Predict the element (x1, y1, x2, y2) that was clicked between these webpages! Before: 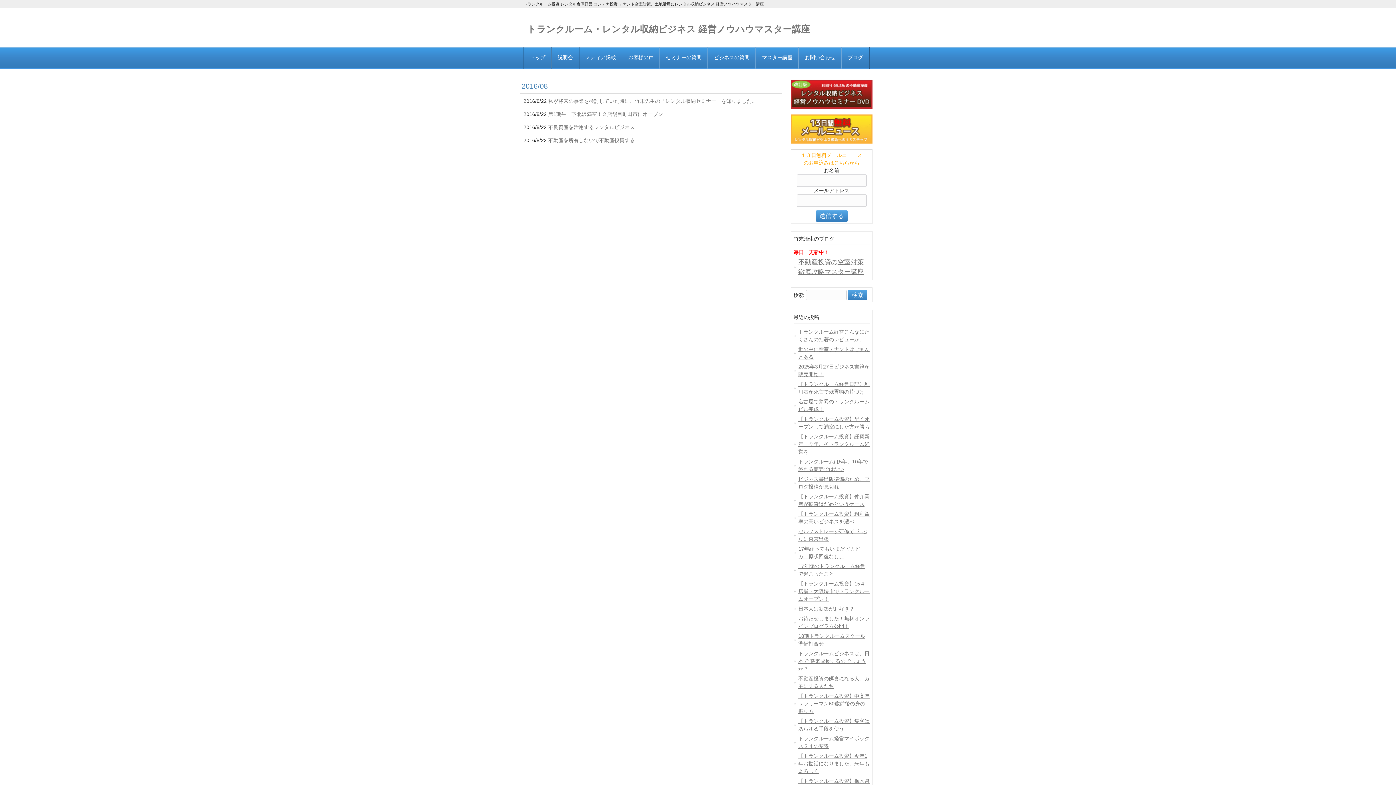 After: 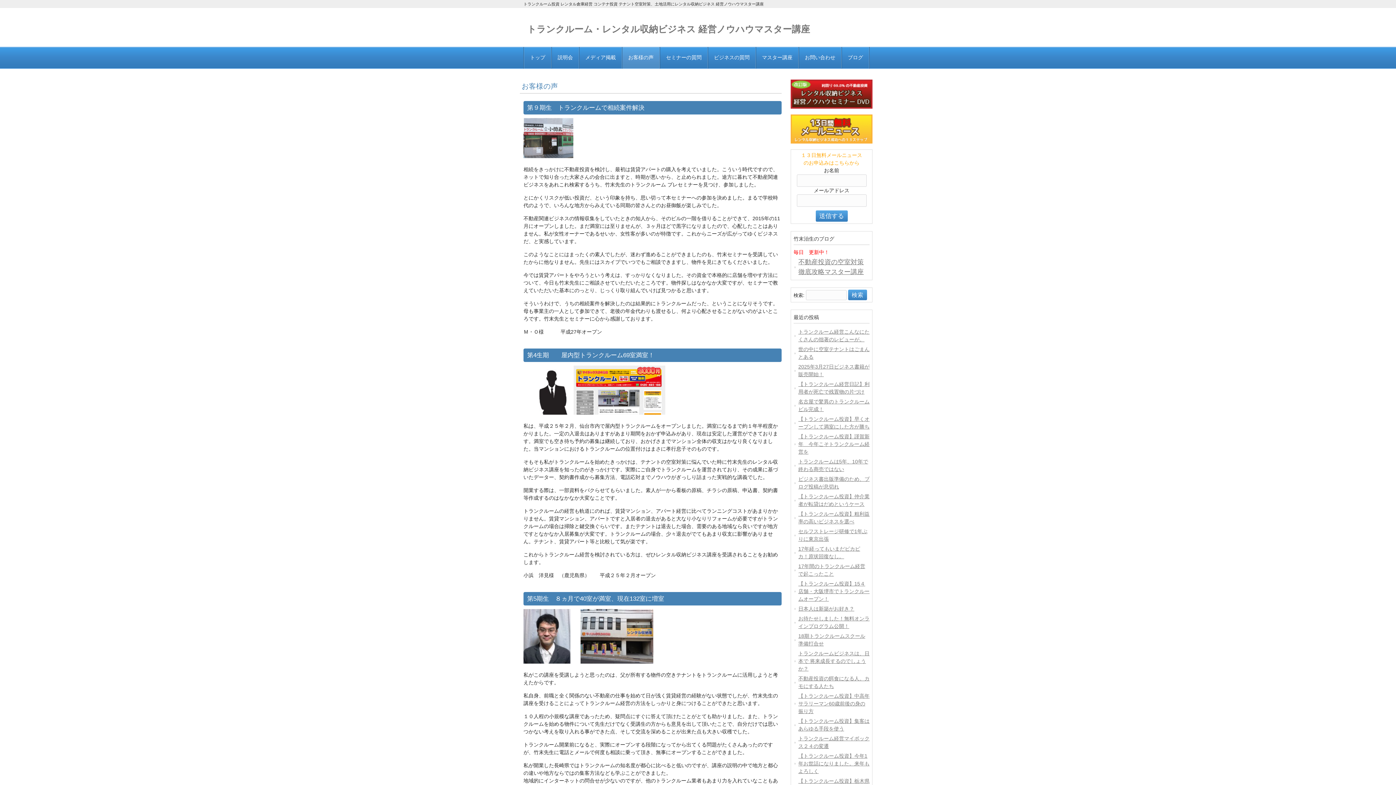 Action: label: お客様の声 bbox: (622, 46, 659, 68)